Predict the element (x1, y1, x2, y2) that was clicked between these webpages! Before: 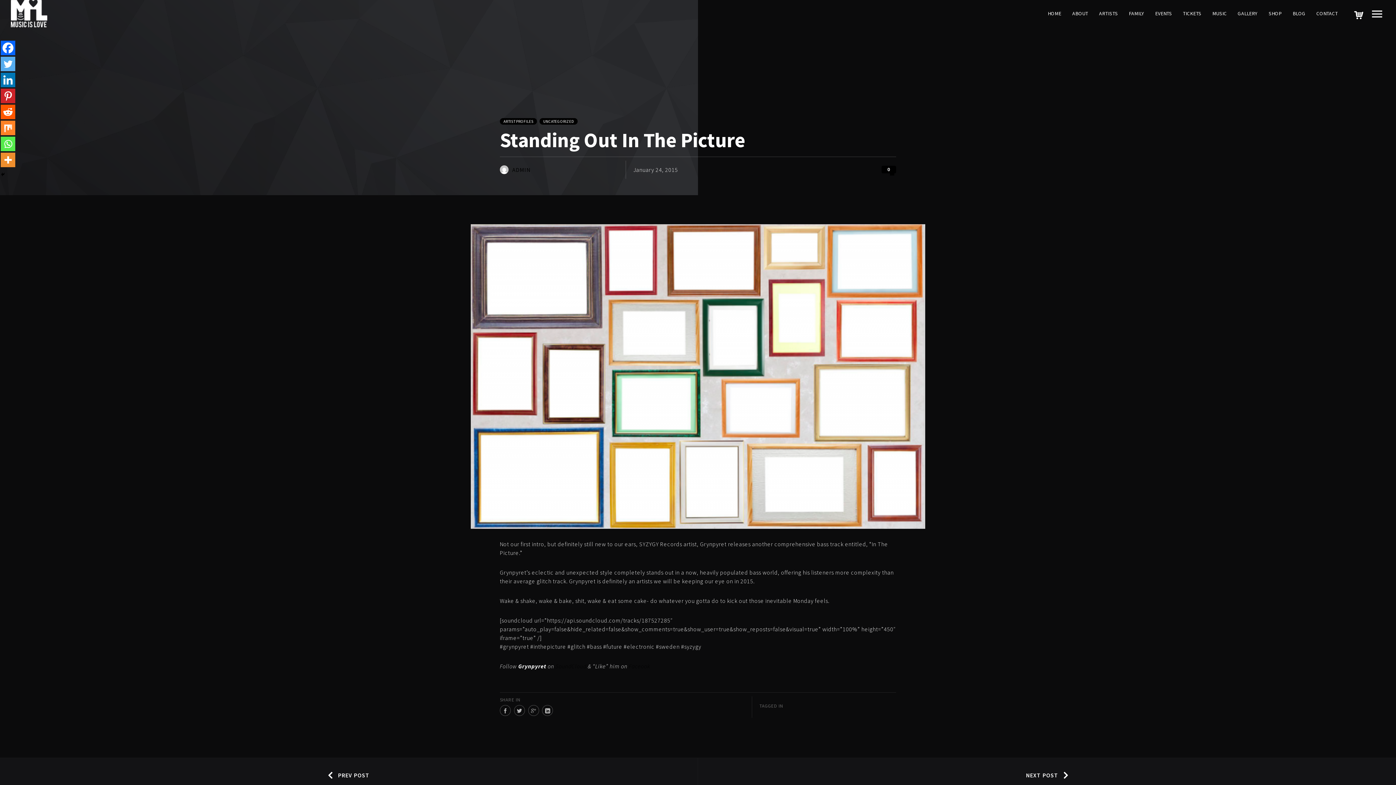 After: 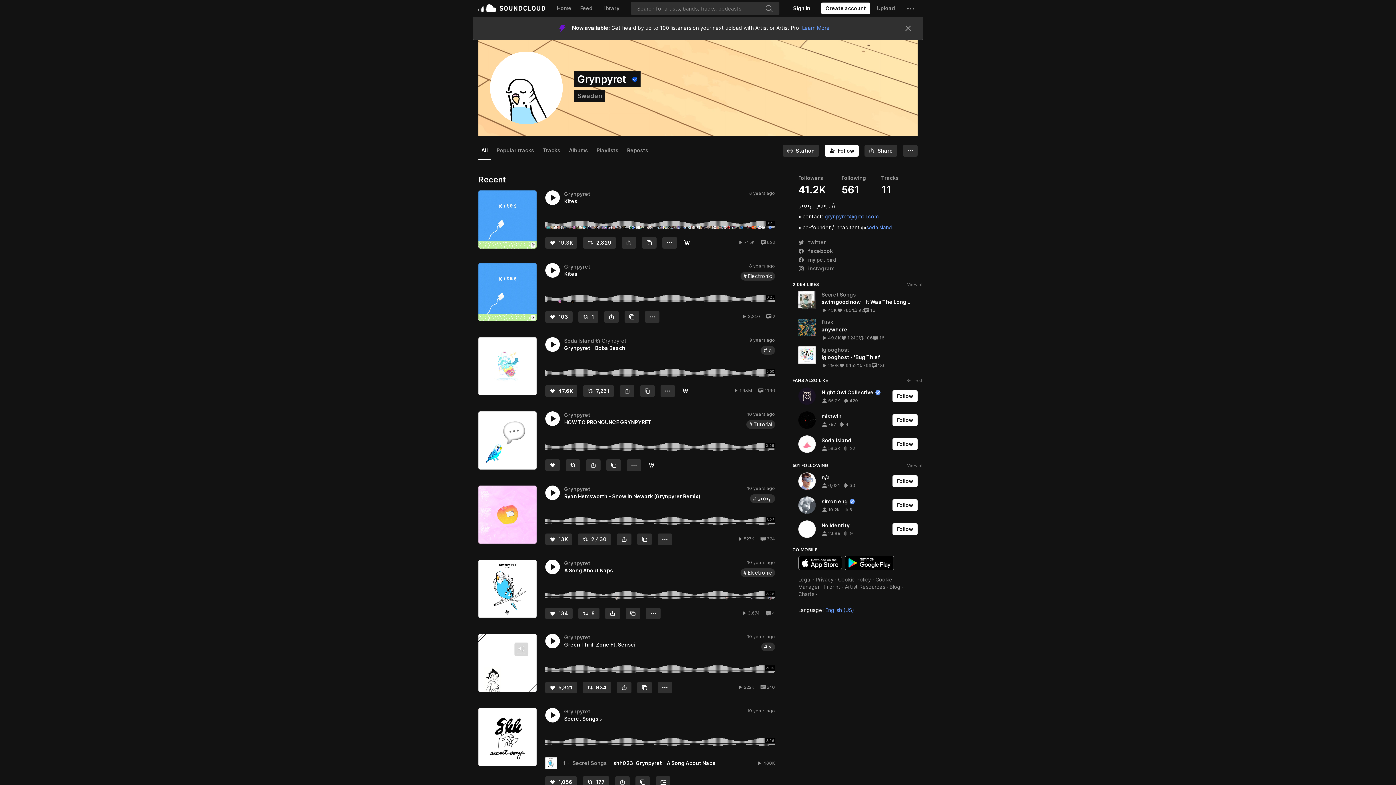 Action: label: SoundCloud bbox: (555, 662, 586, 670)